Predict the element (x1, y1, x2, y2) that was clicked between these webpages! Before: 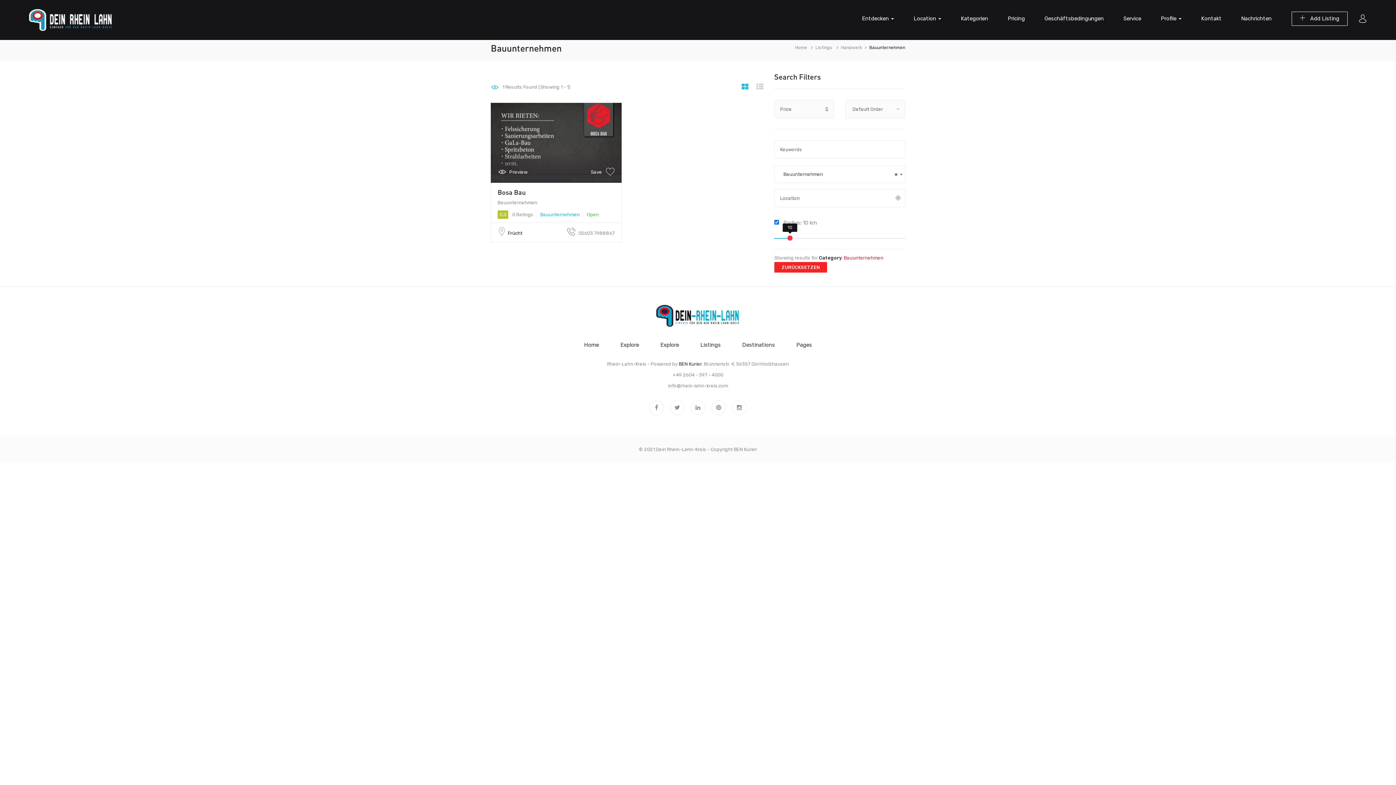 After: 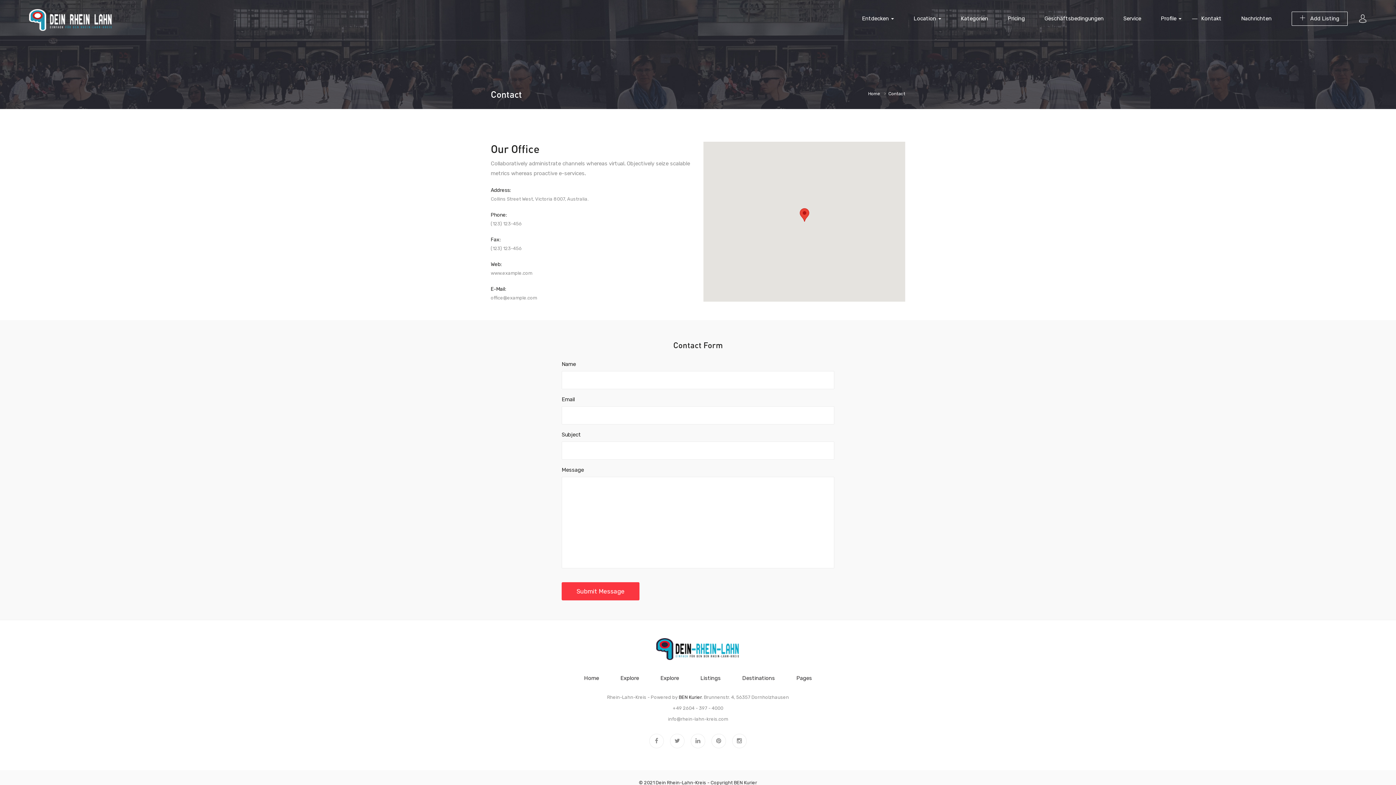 Action: bbox: (1192, 13, 1230, 24) label: Kontakt